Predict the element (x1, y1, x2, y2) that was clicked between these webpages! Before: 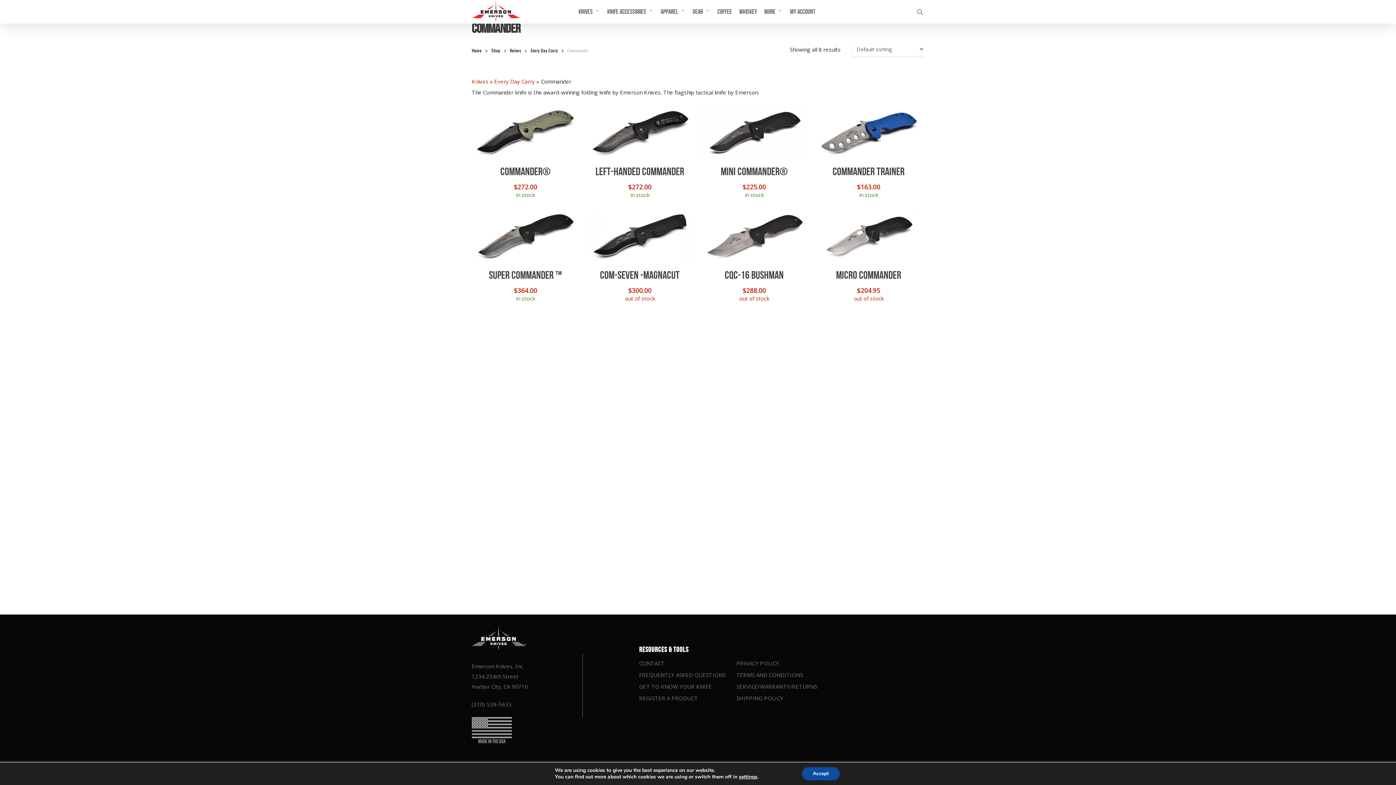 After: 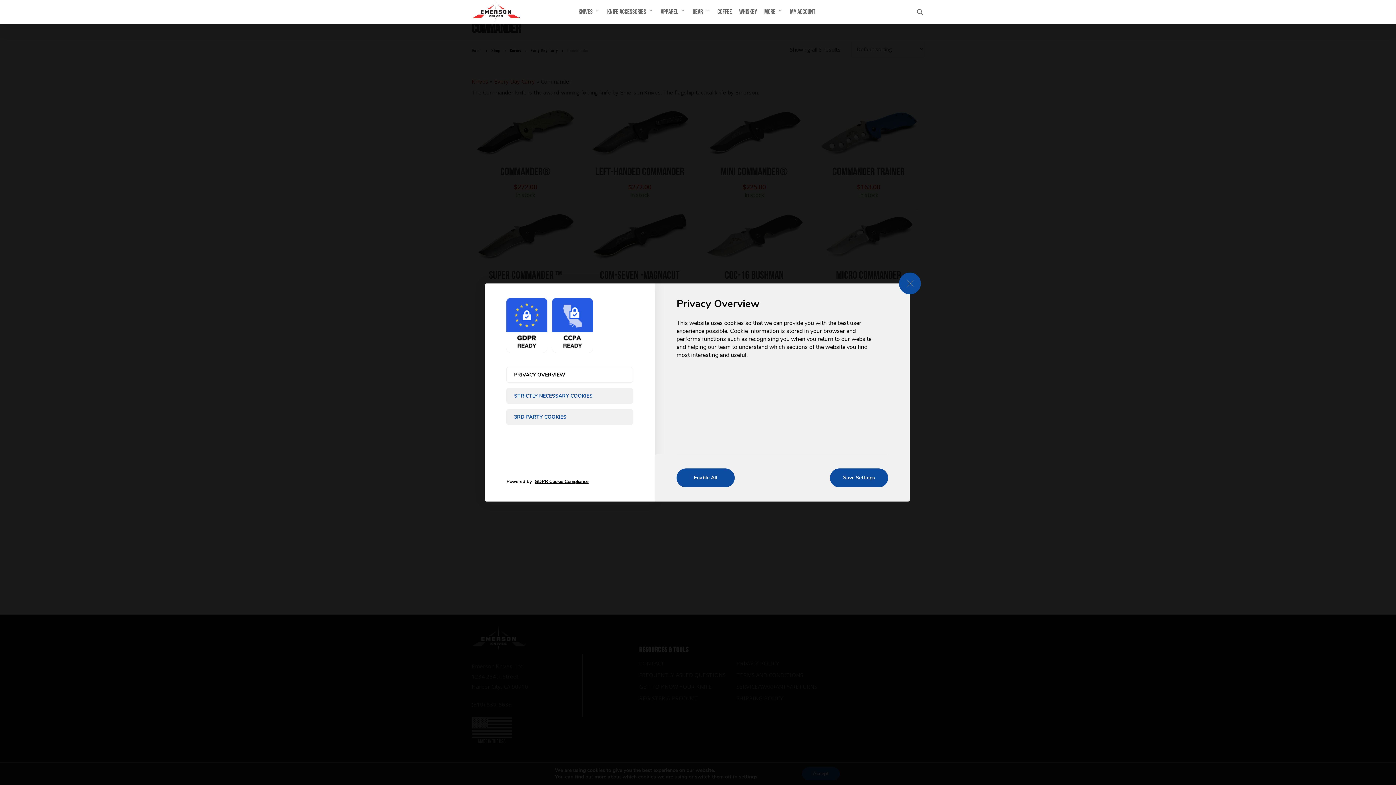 Action: bbox: (739, 774, 757, 780) label: settings